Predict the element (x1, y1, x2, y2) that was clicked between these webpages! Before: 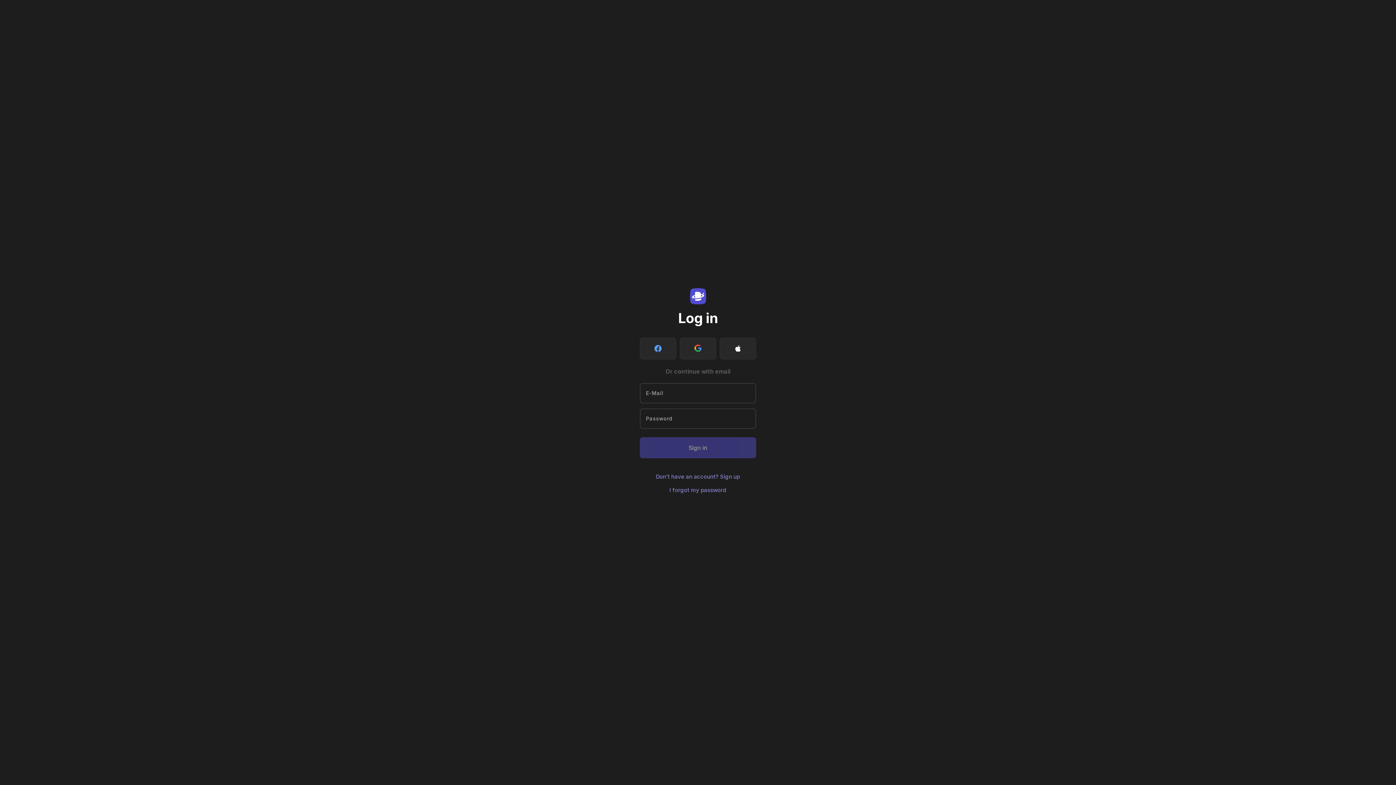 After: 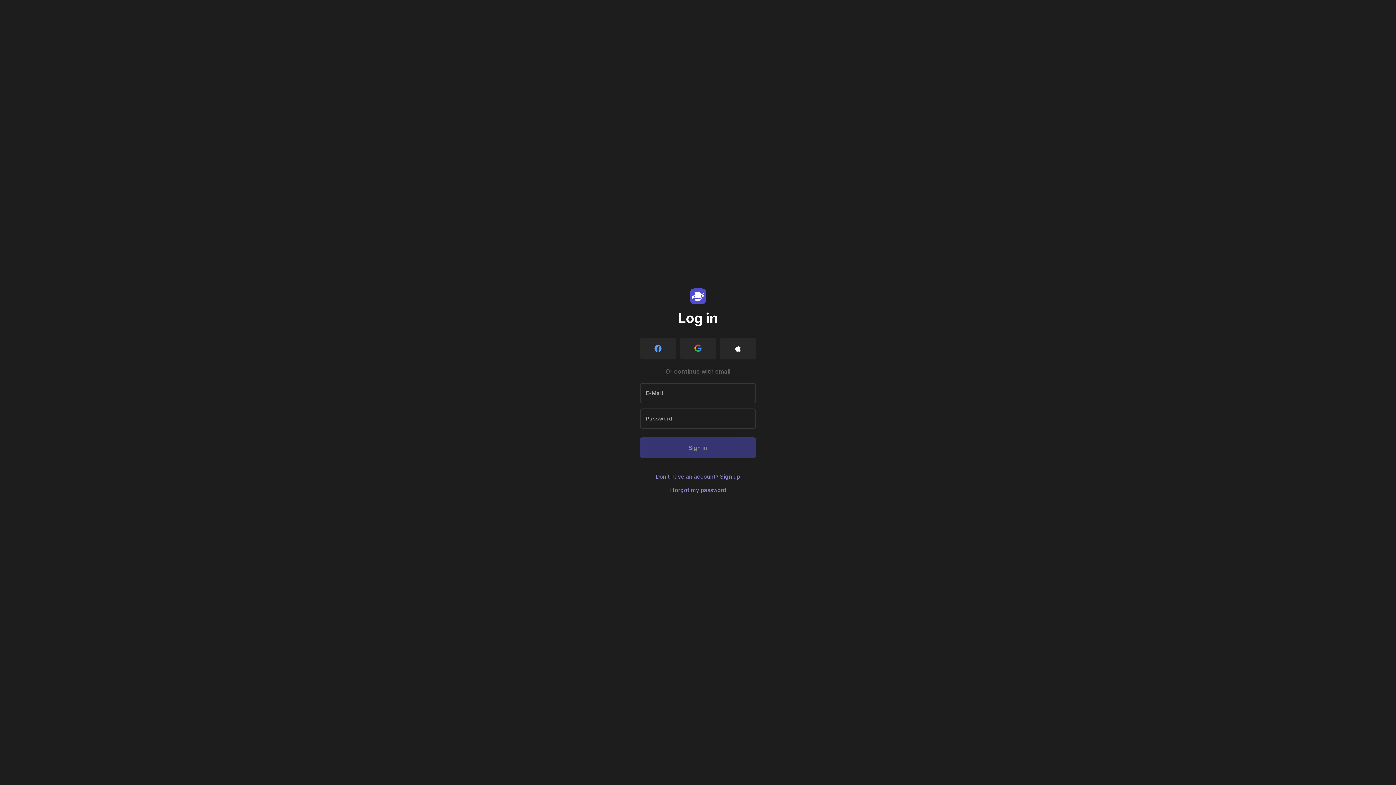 Action: bbox: (640, 288, 756, 304)